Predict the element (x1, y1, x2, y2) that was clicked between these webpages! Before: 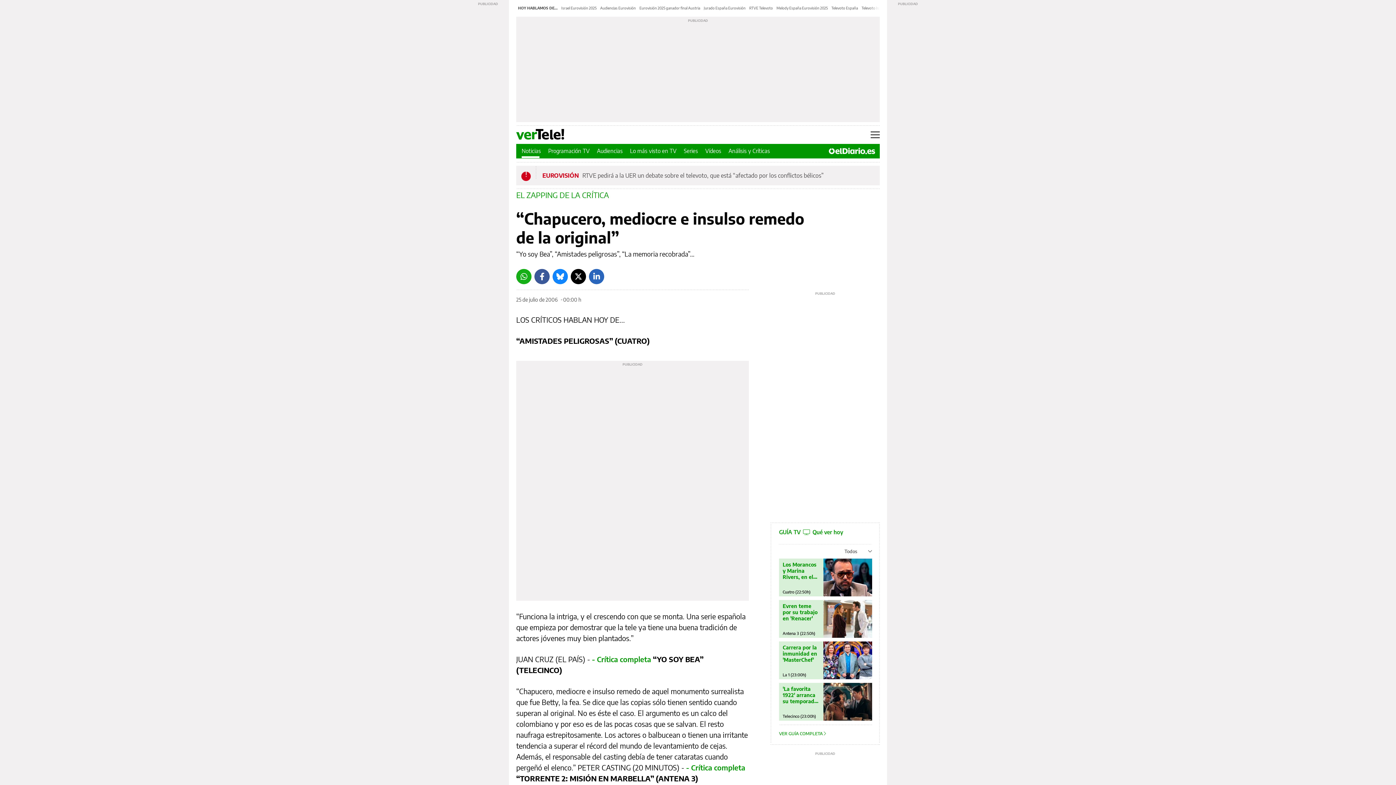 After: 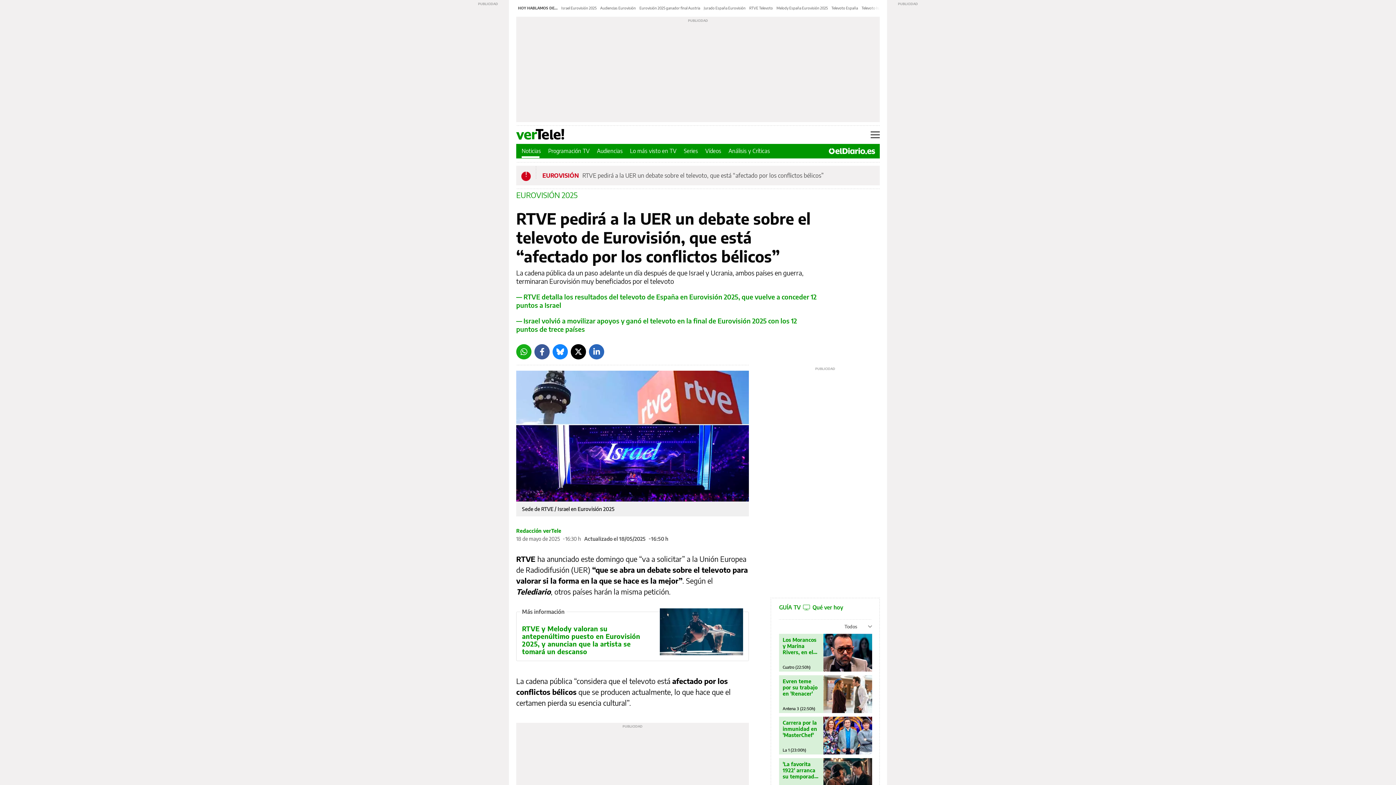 Action: label: RTVE Televoto bbox: (749, 5, 773, 10)